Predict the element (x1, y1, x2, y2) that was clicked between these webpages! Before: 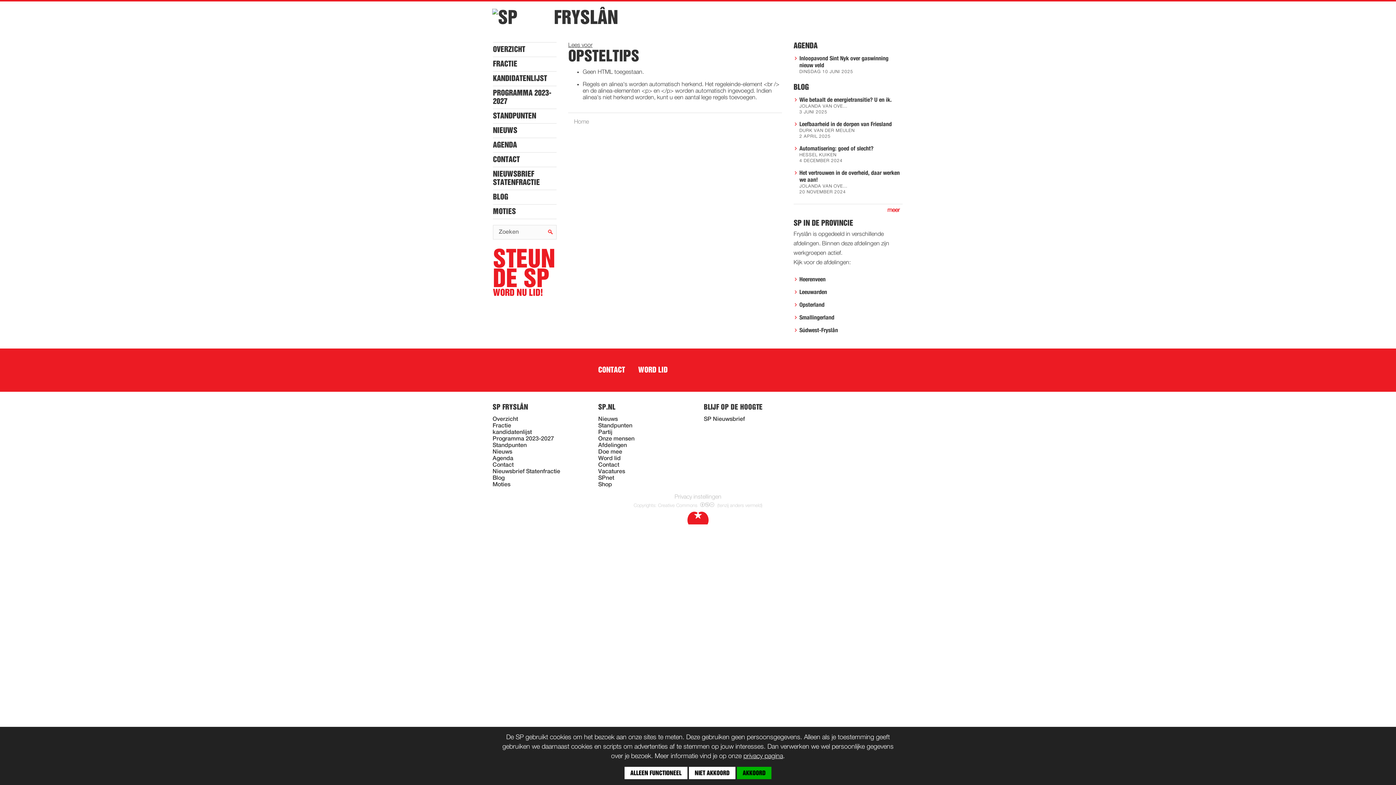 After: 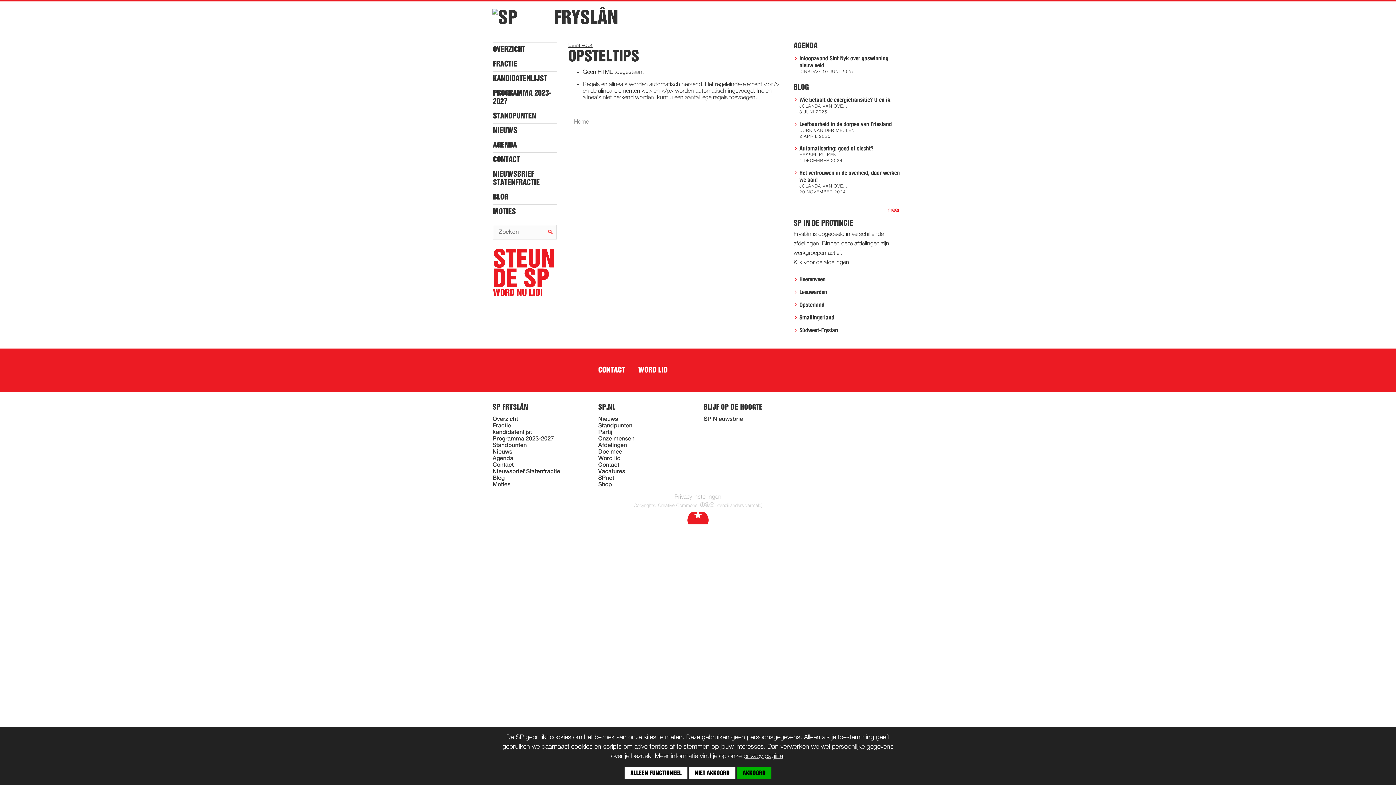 Action: bbox: (487, 8, 554, 26)